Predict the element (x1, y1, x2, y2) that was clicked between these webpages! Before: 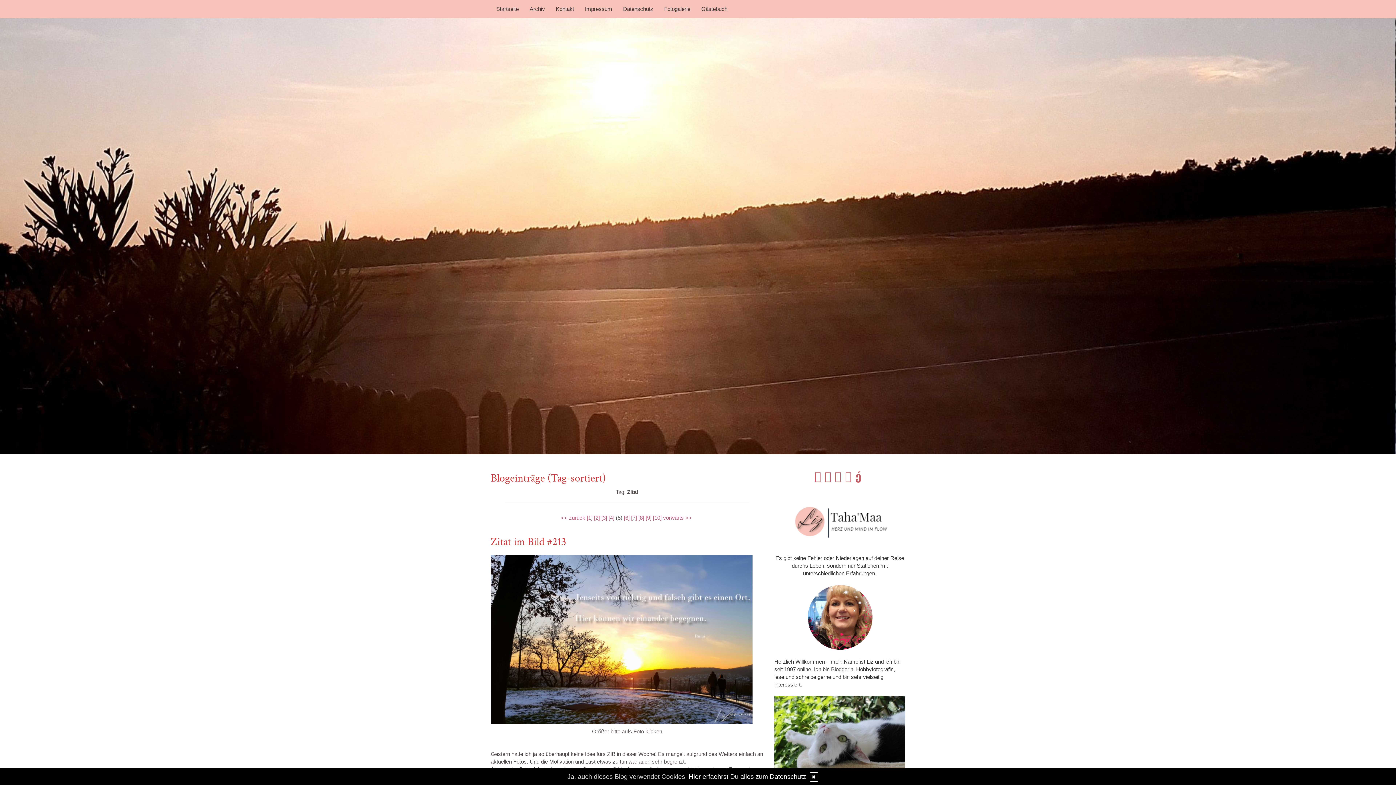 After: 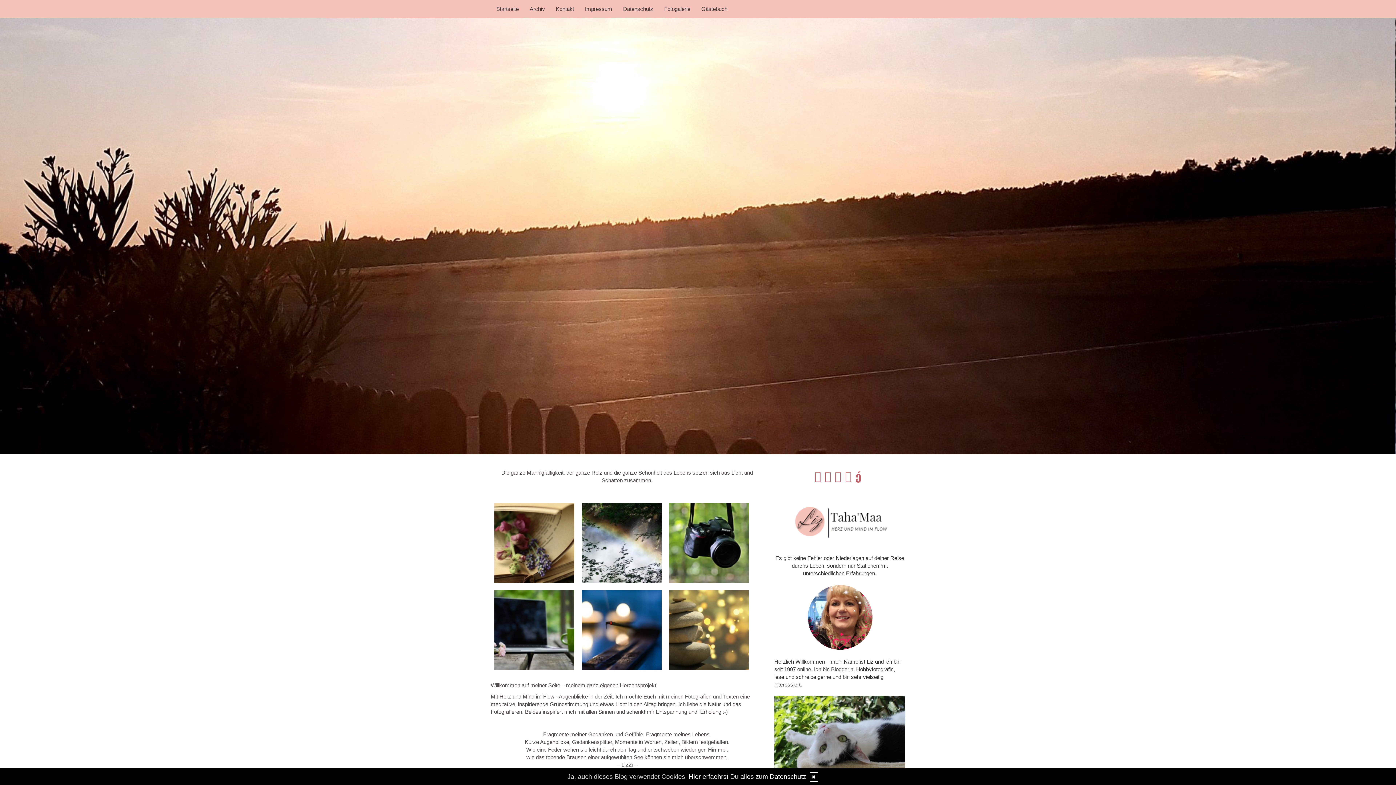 Action: bbox: (490, 0, 524, 18) label: Startseite